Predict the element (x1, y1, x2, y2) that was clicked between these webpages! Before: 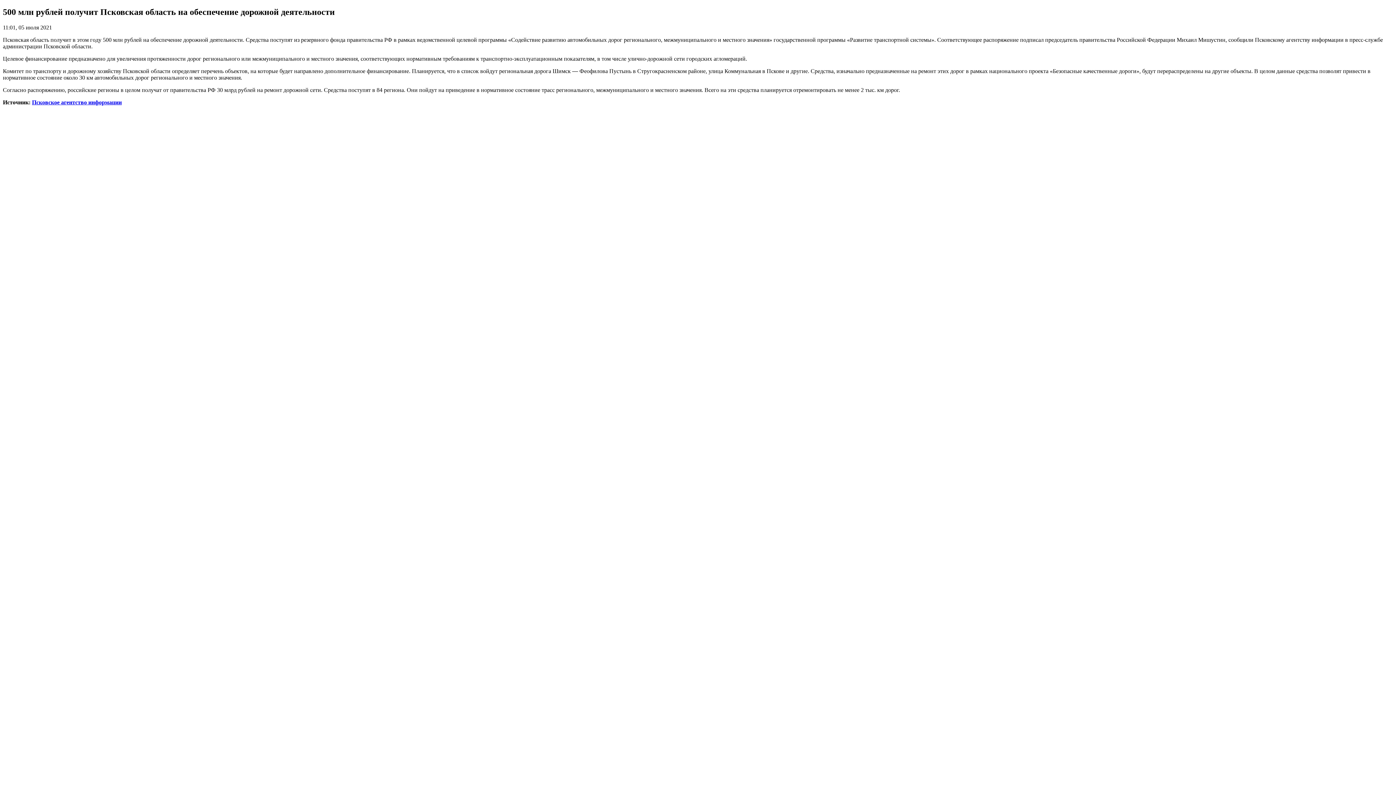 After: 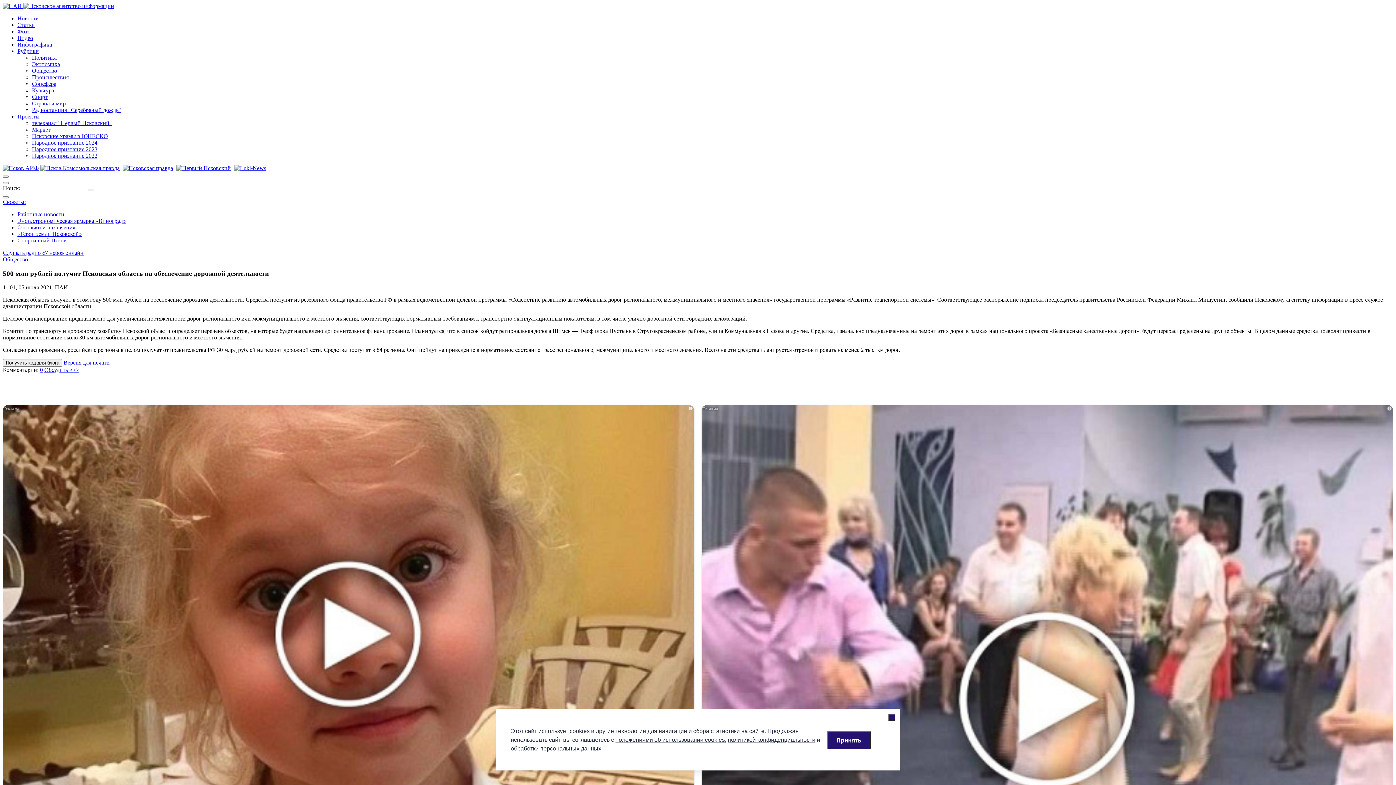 Action: bbox: (32, 99, 121, 105) label: Псковское агентство информации